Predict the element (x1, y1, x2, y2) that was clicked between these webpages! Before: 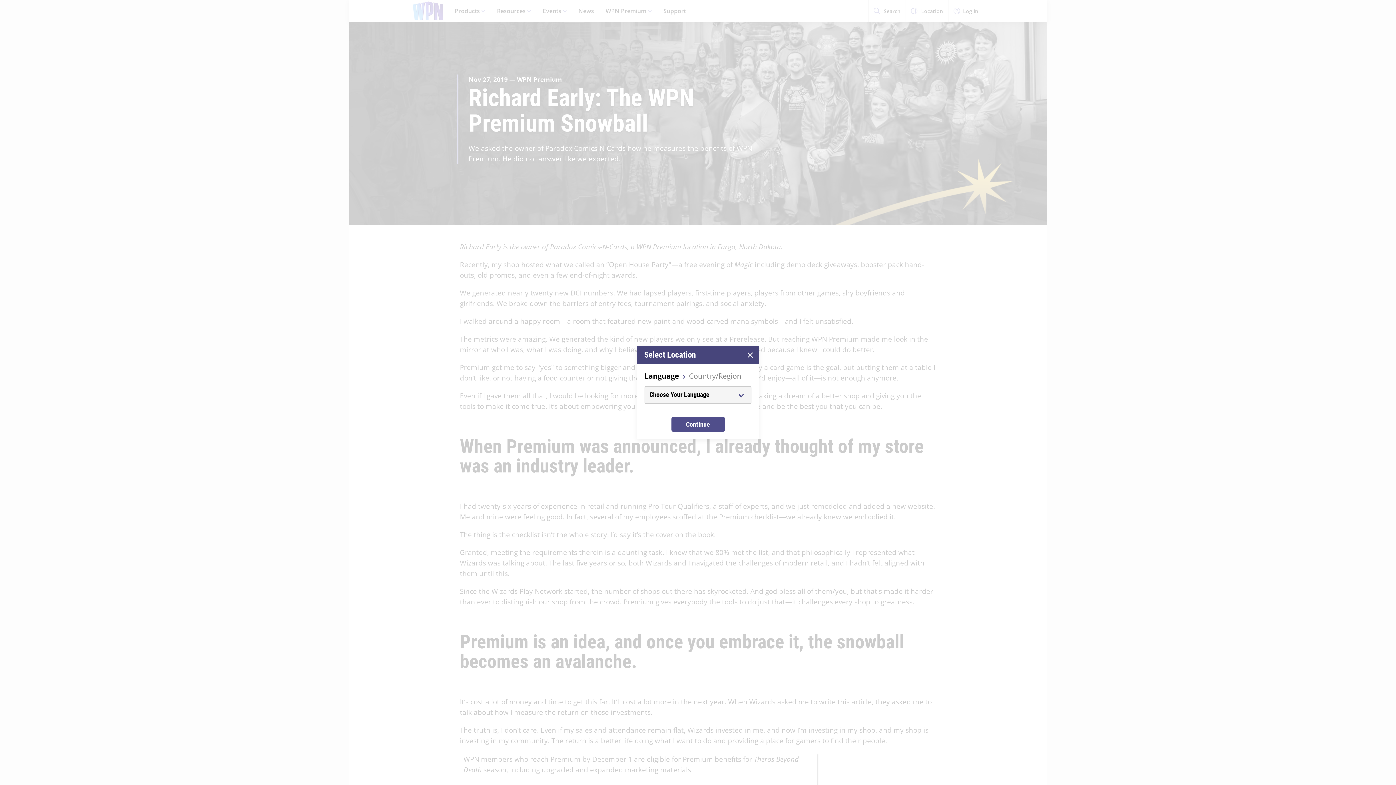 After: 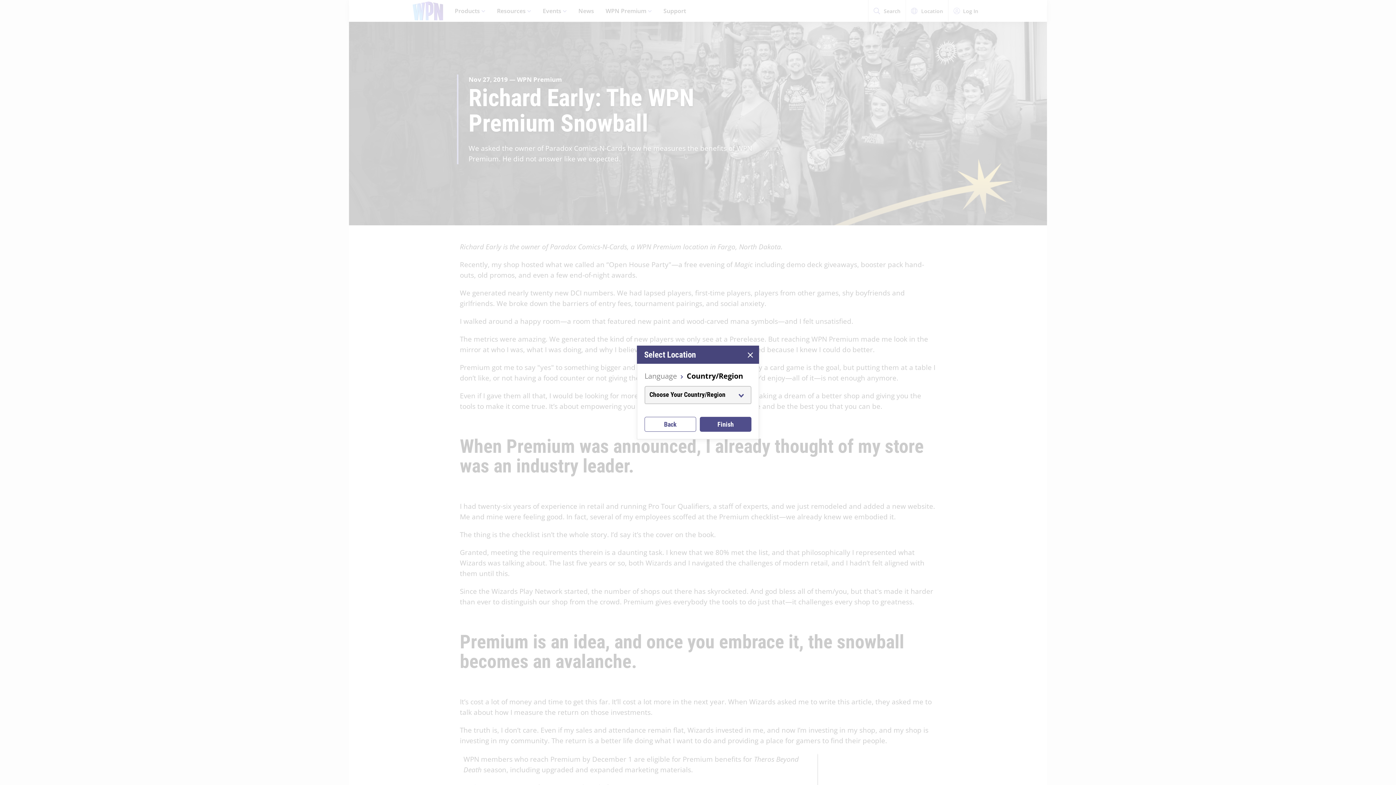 Action: bbox: (671, 417, 724, 432) label: Continue